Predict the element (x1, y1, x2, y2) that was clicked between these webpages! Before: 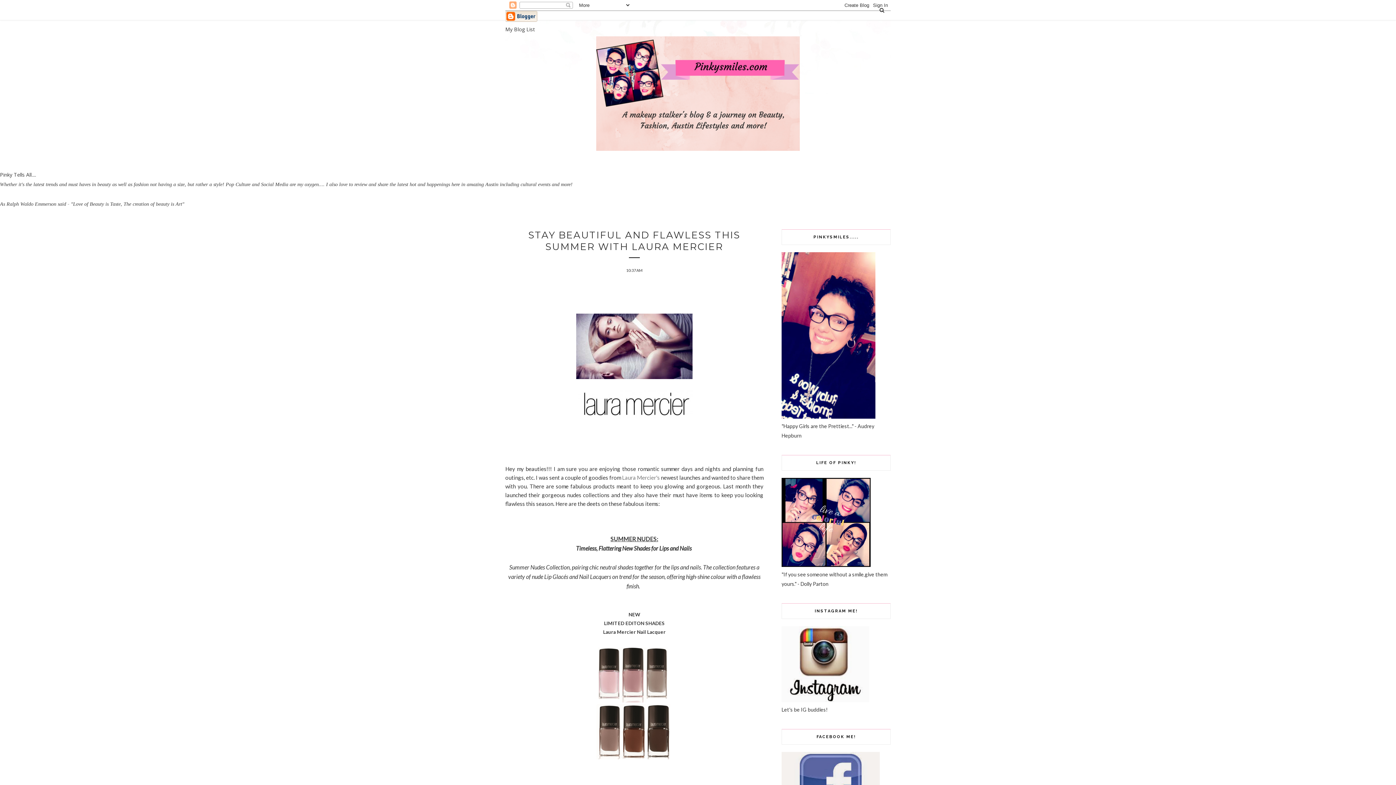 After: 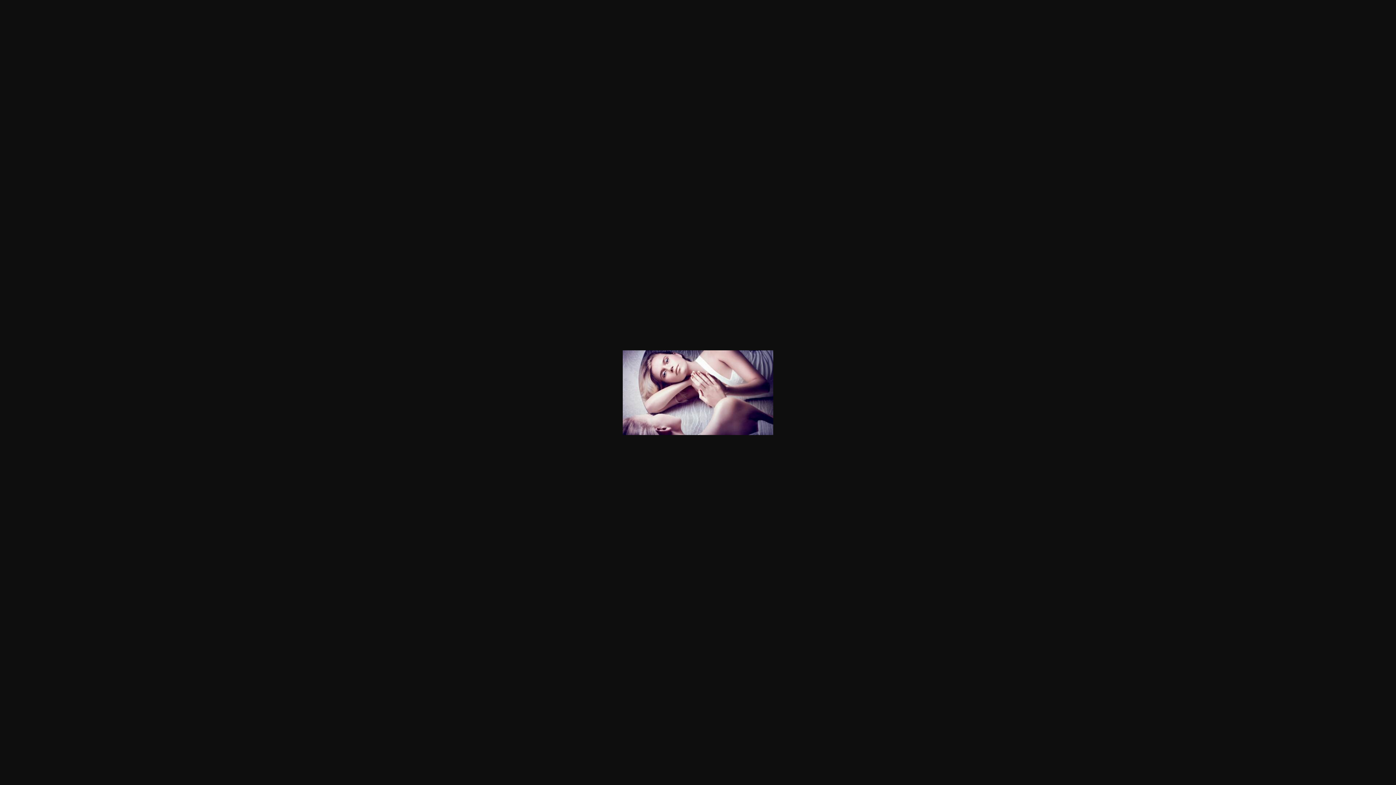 Action: bbox: (576, 373, 692, 380)